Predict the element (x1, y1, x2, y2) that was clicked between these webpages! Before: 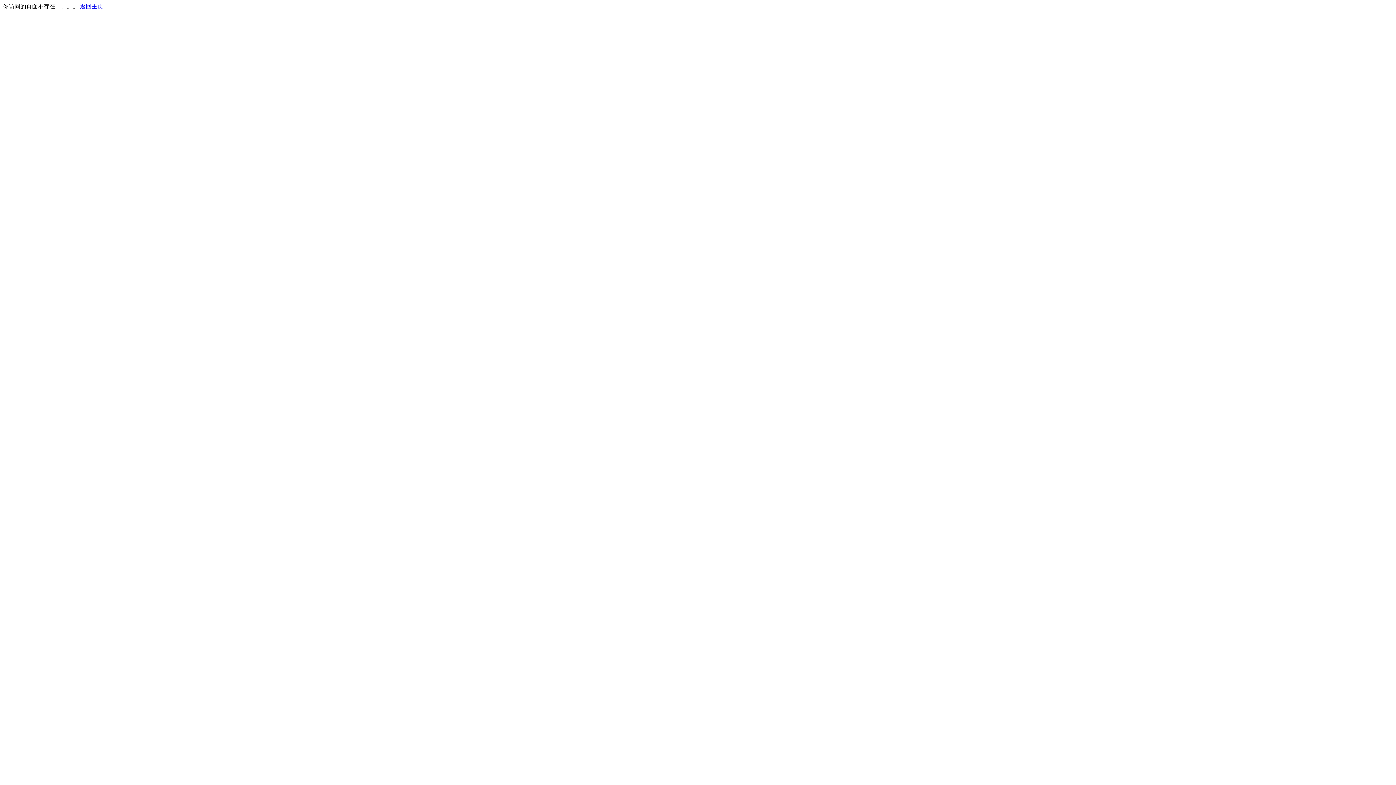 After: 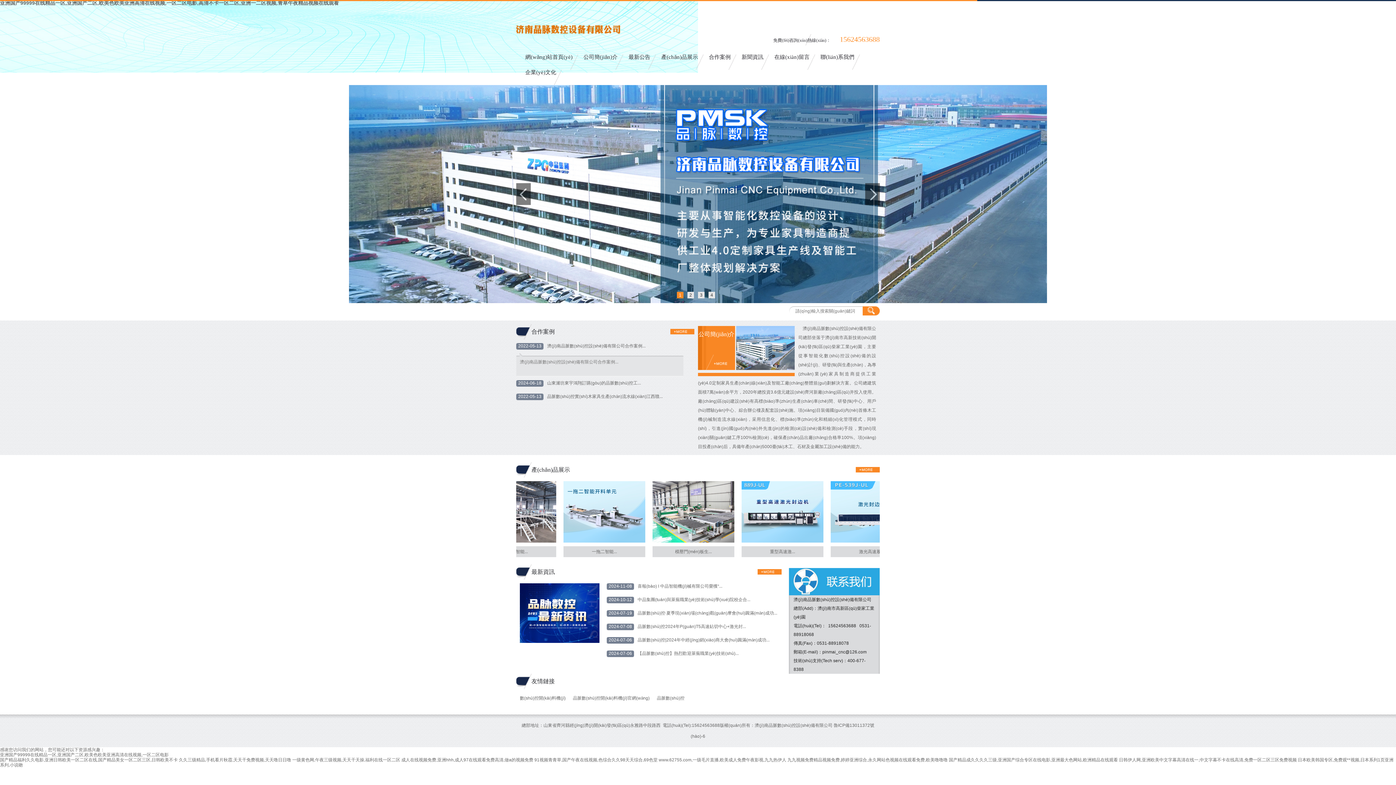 Action: bbox: (80, 3, 103, 9) label: 返回主页